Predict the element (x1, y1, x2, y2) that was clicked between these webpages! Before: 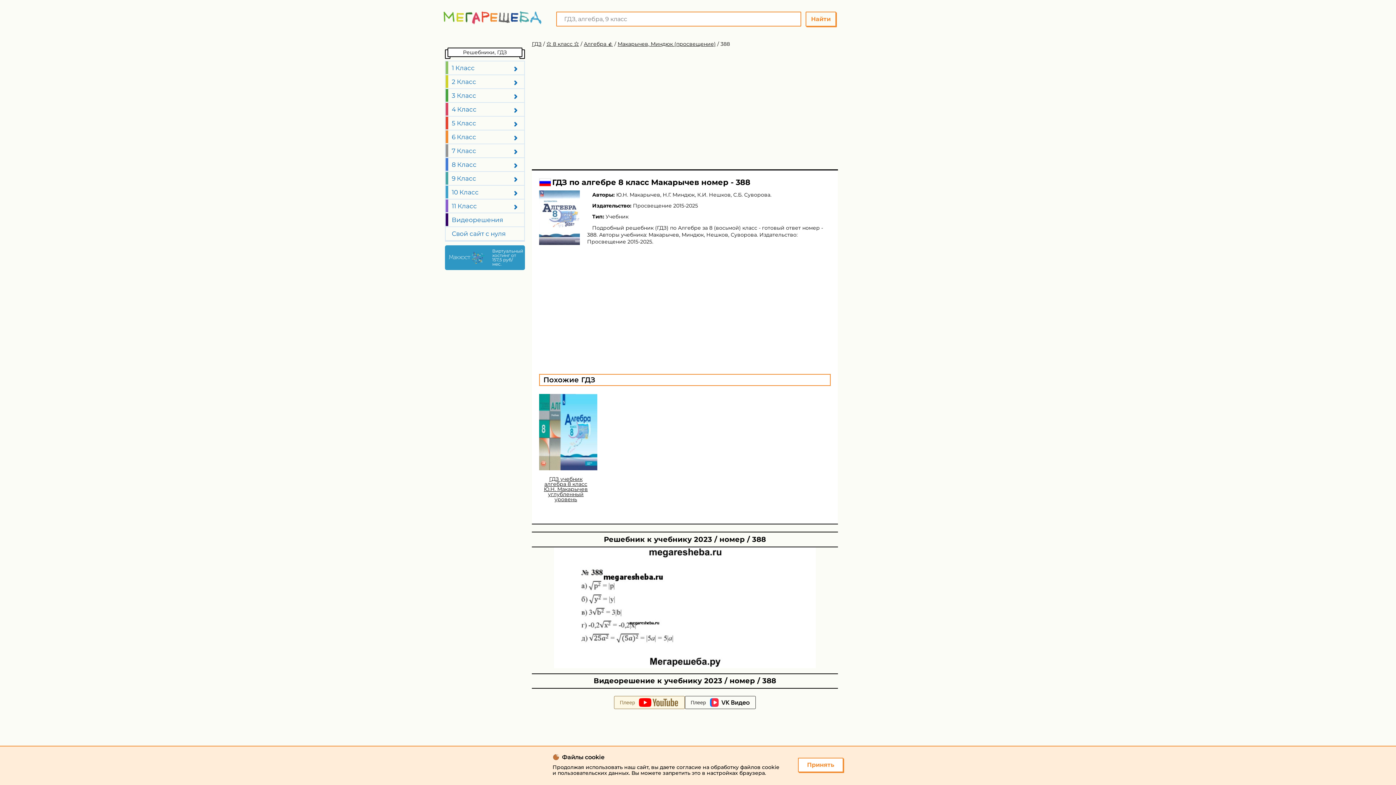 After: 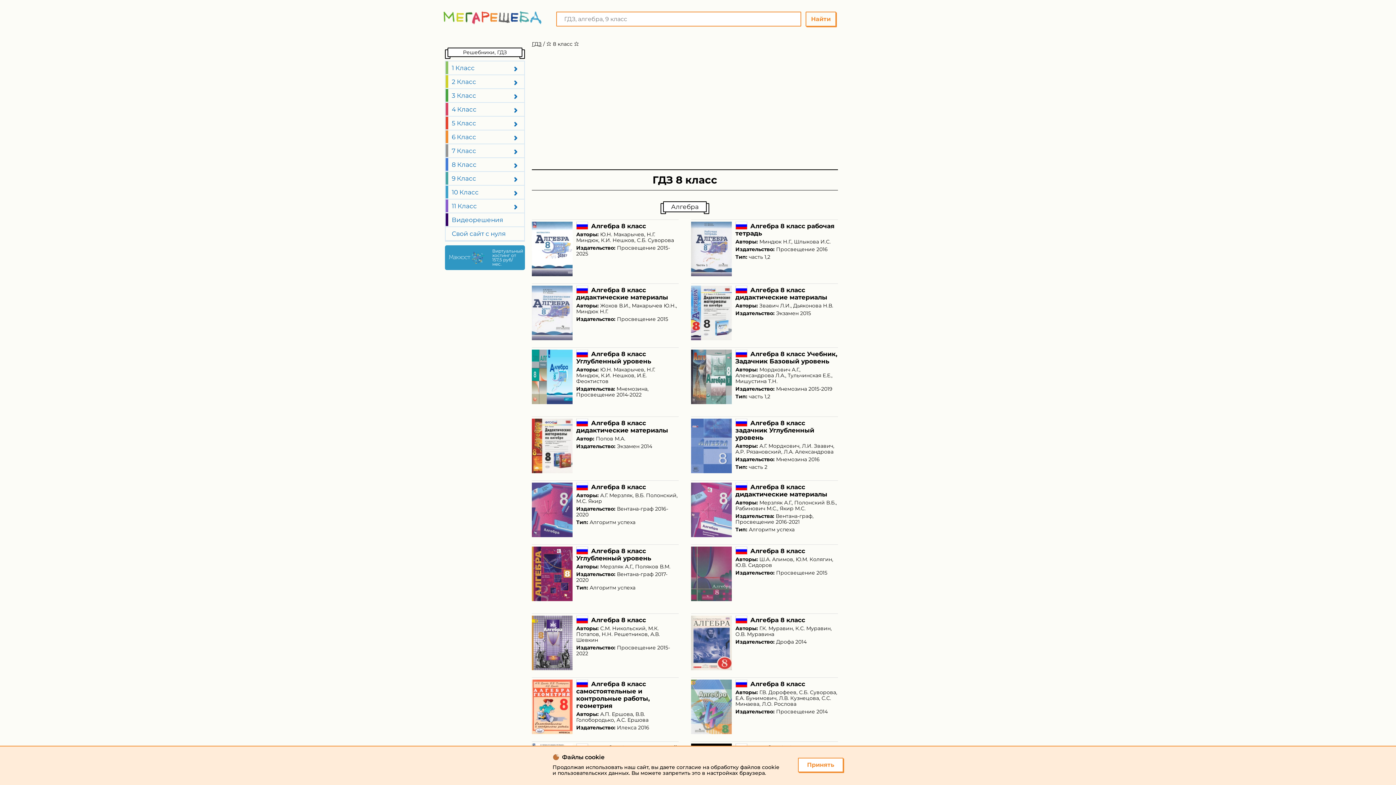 Action: bbox: (546, 40, 579, 47) label: ⭐️ 8 класс ⭐️